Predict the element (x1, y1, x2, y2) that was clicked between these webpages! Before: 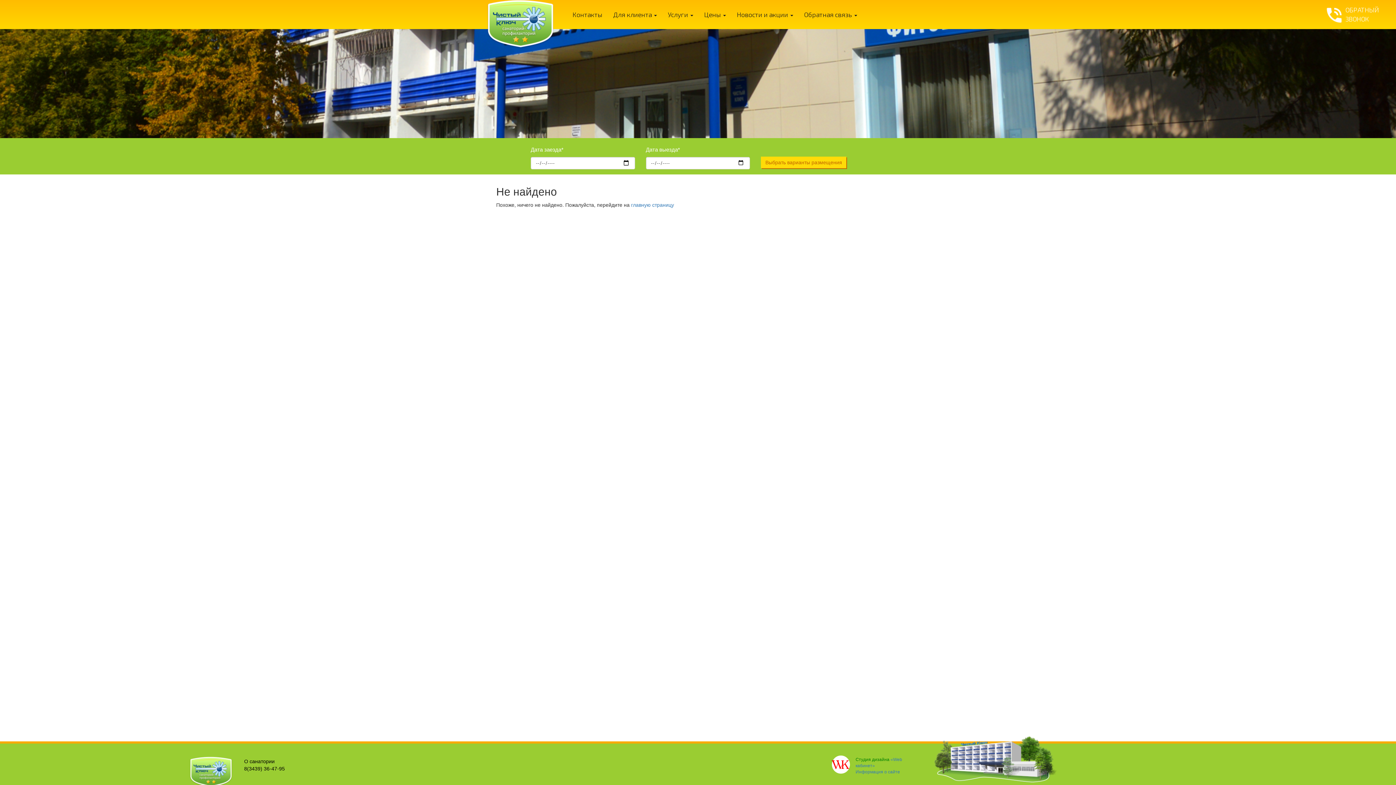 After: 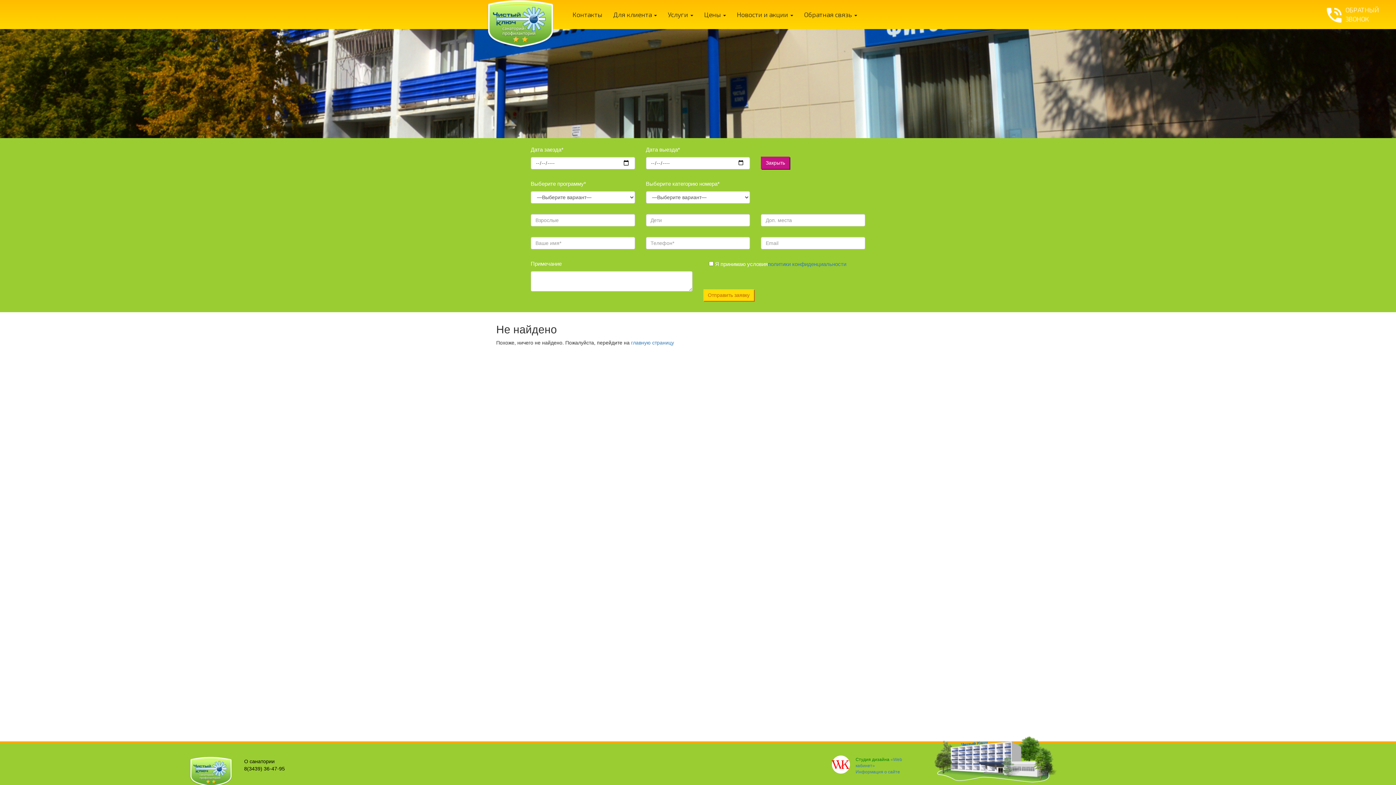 Action: label: Выбрать варианты размещения bbox: (761, 153, 846, 159)